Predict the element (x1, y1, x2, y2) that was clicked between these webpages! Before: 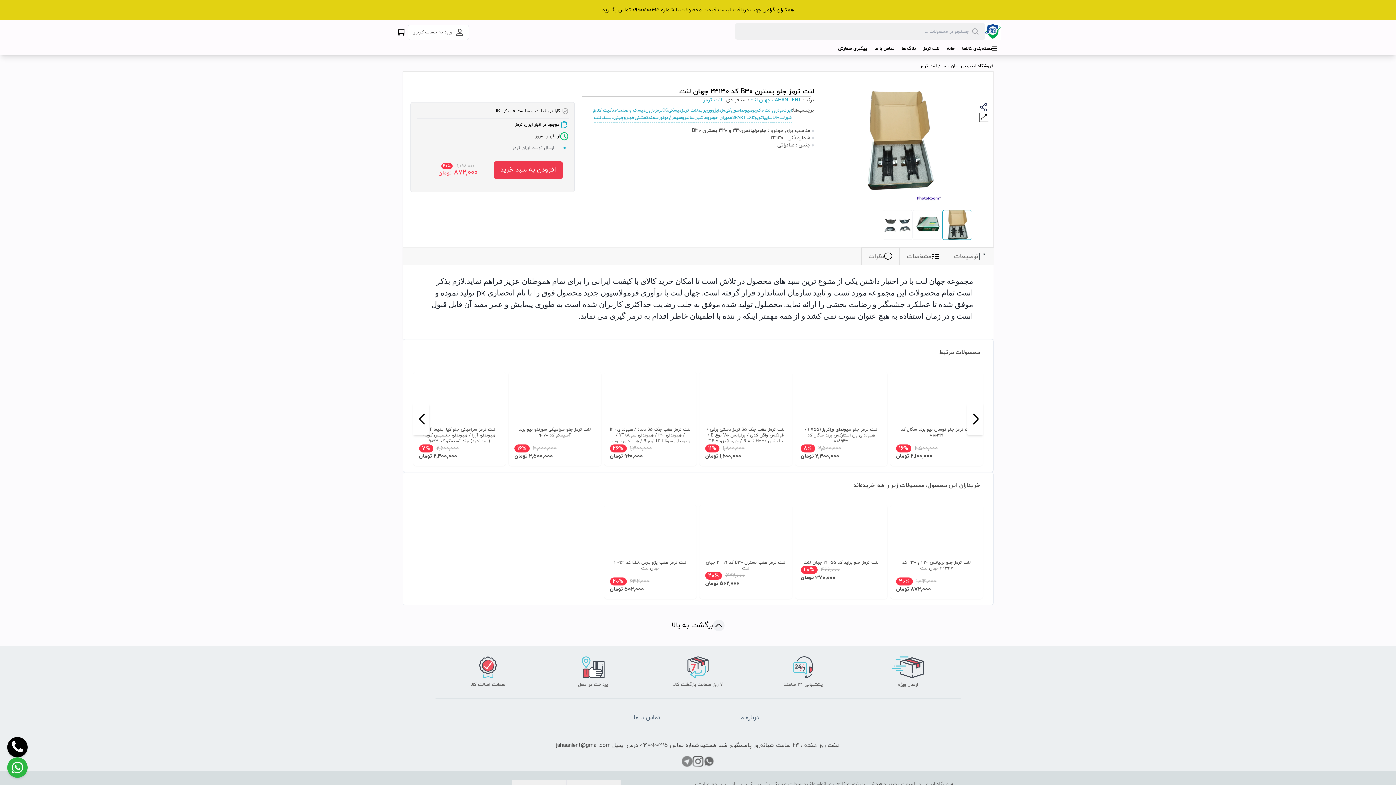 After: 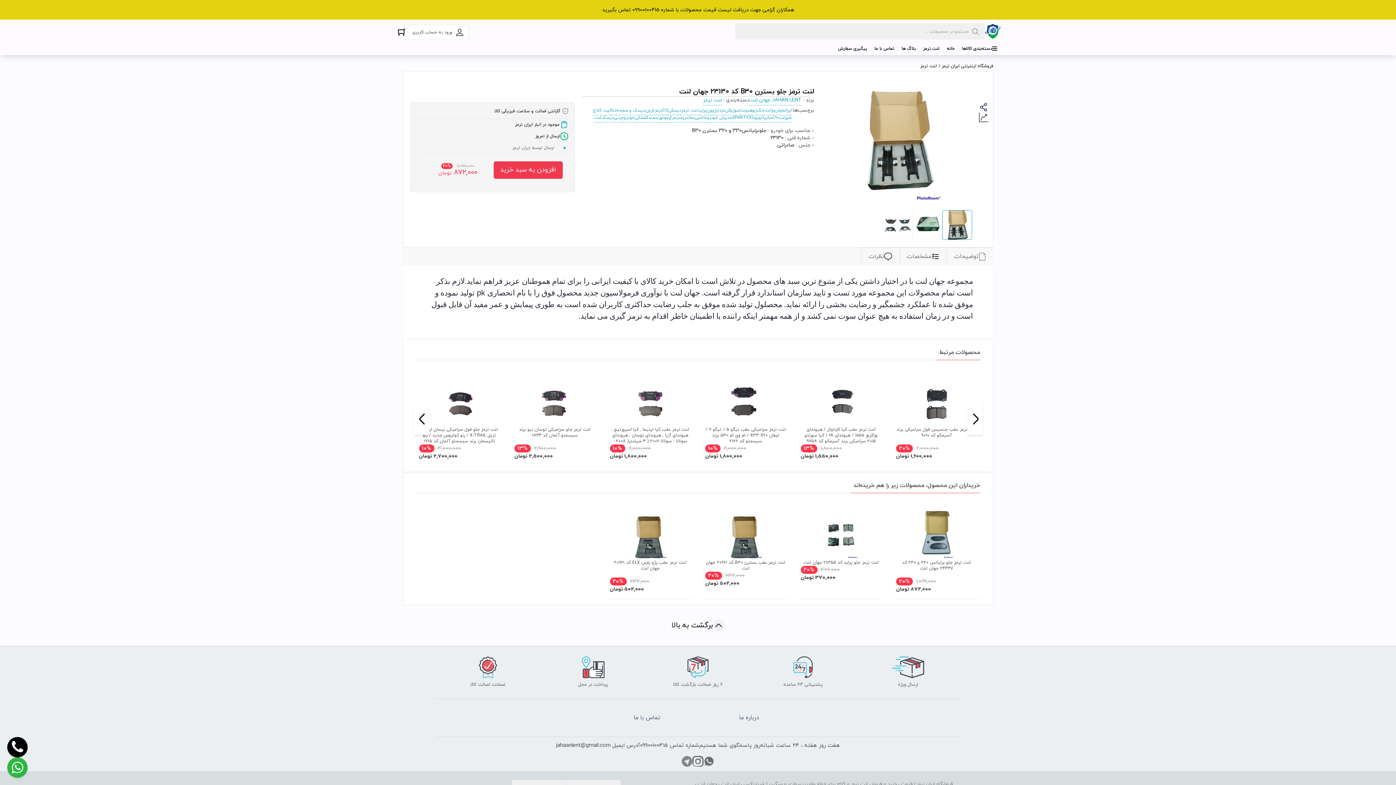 Action: bbox: (682, 114, 694, 122) label: ساندرو